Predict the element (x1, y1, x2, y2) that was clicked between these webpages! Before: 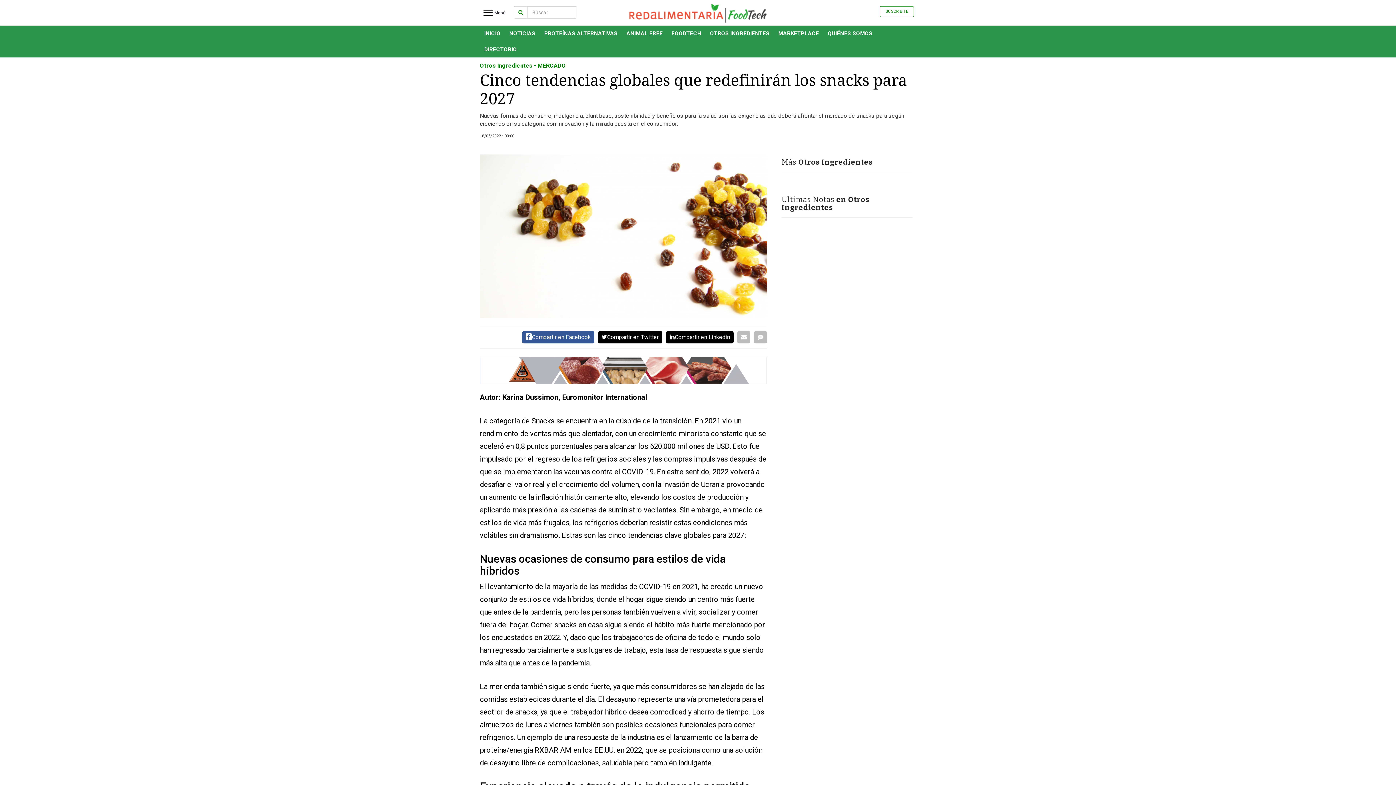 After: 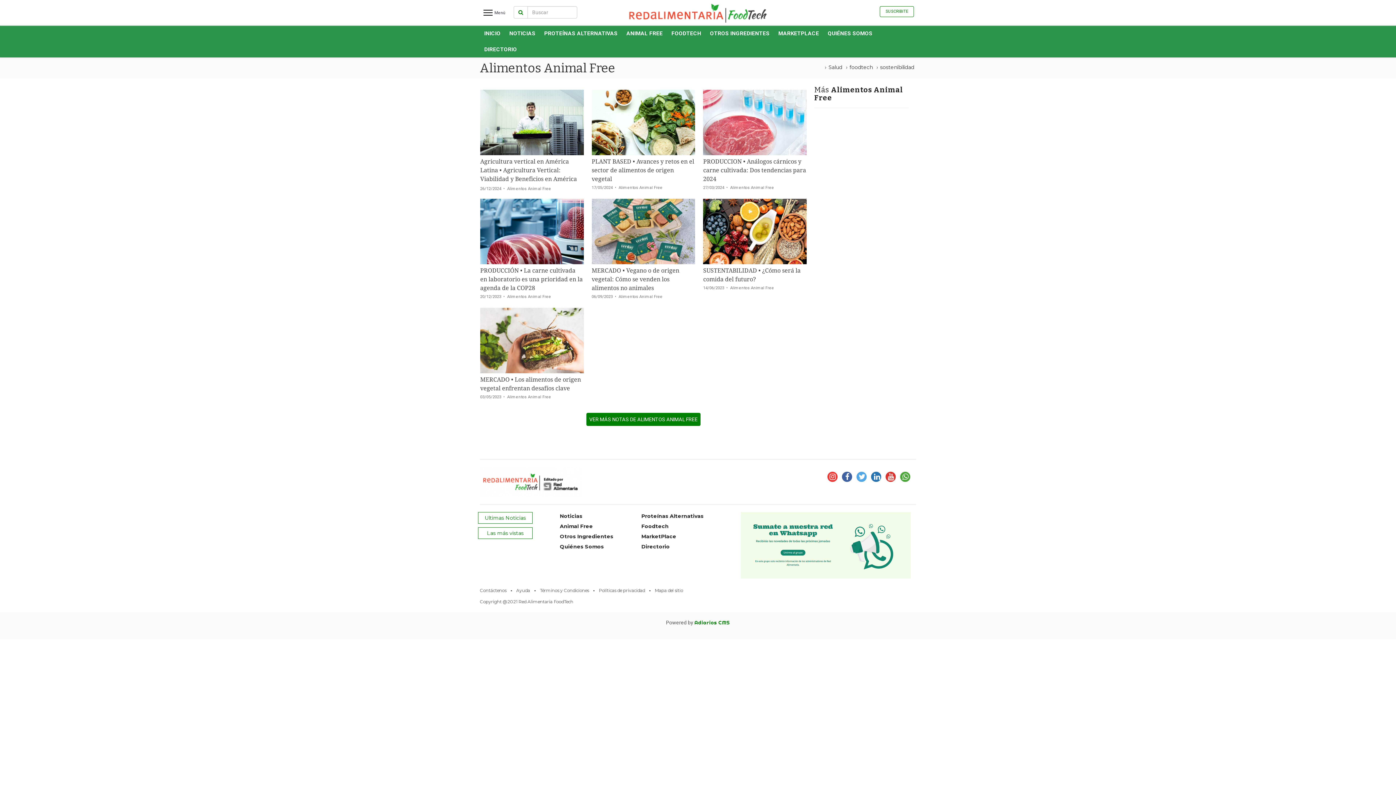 Action: label: ANIMAL FREE bbox: (622, 25, 667, 41)